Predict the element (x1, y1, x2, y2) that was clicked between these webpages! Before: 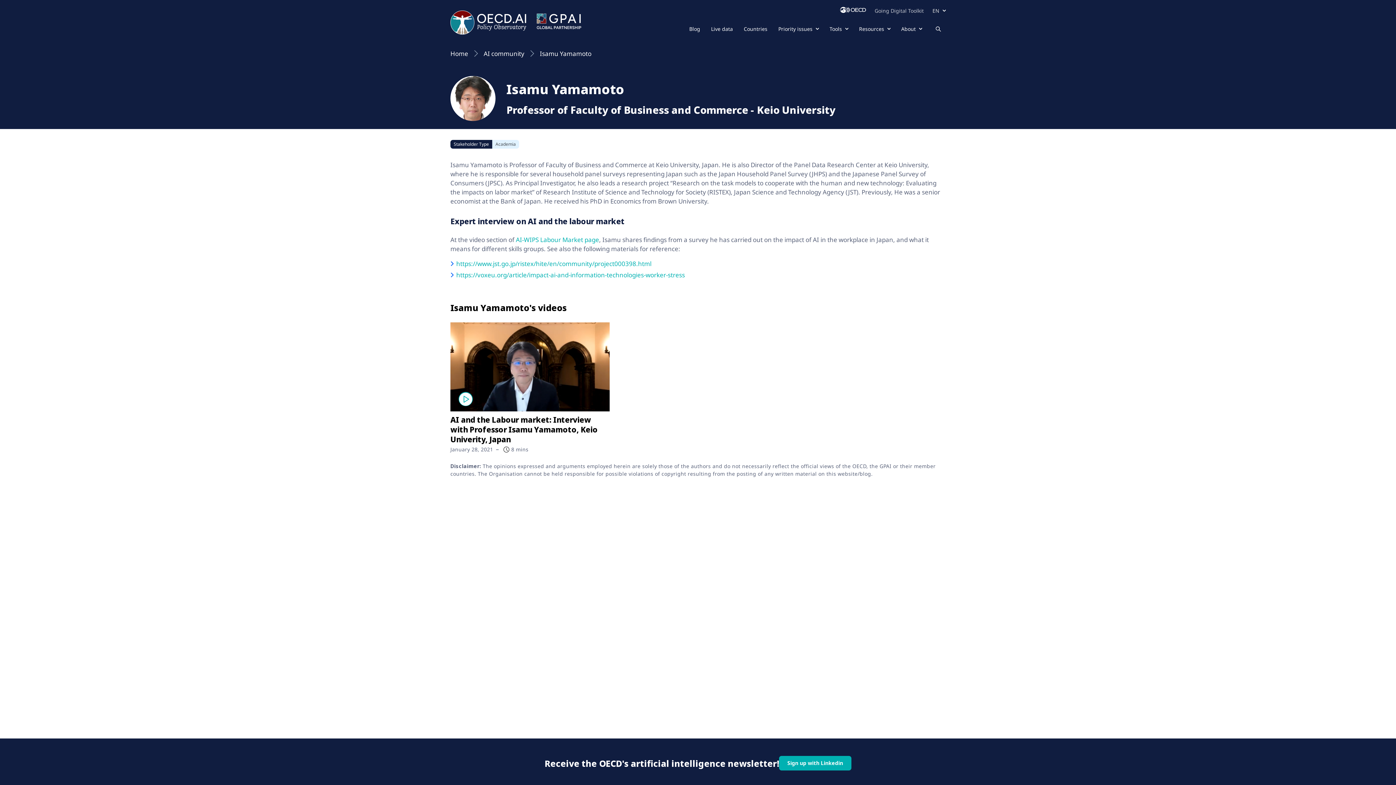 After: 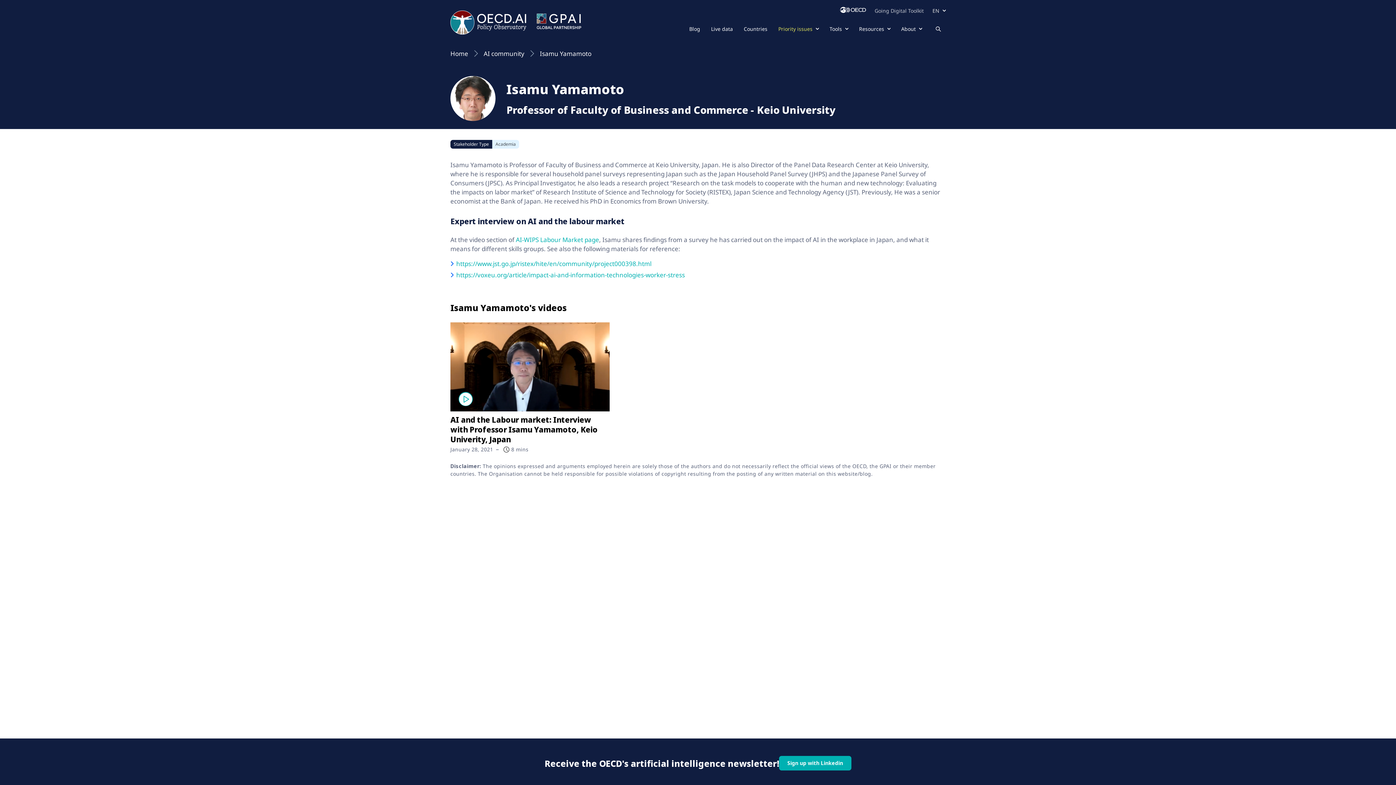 Action: bbox: (778, 25, 818, 40) label: Priority issues